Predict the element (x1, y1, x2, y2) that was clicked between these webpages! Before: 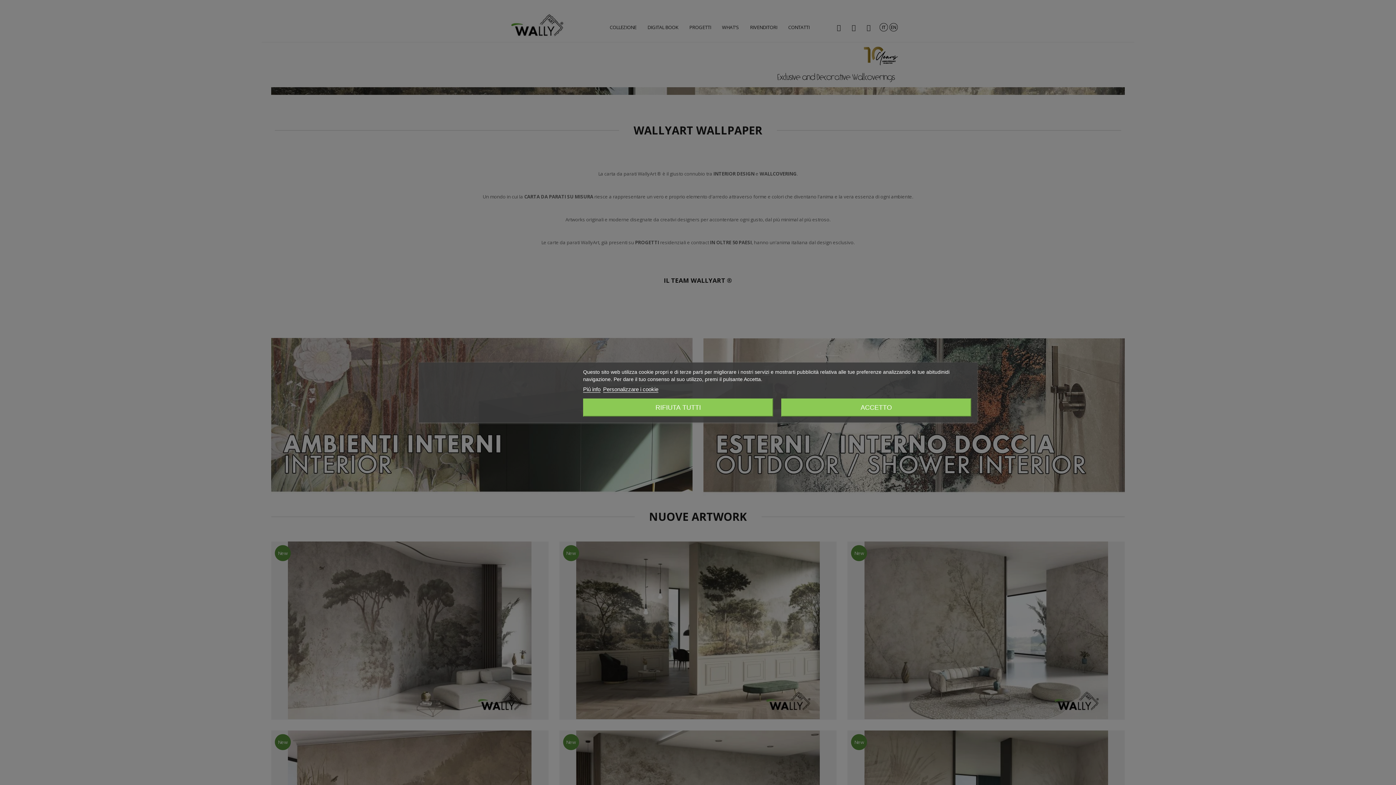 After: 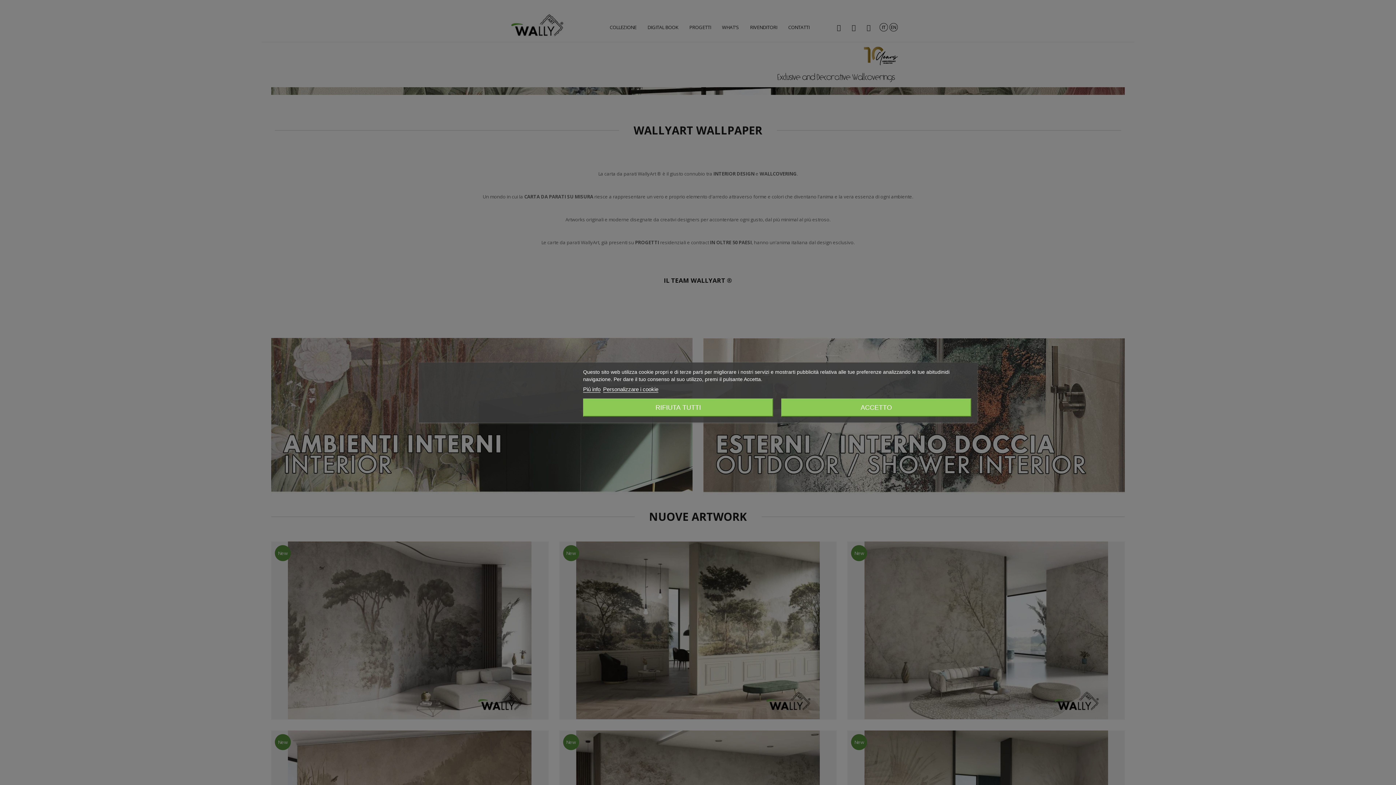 Action: bbox: (583, 386, 600, 392) label: Piú info